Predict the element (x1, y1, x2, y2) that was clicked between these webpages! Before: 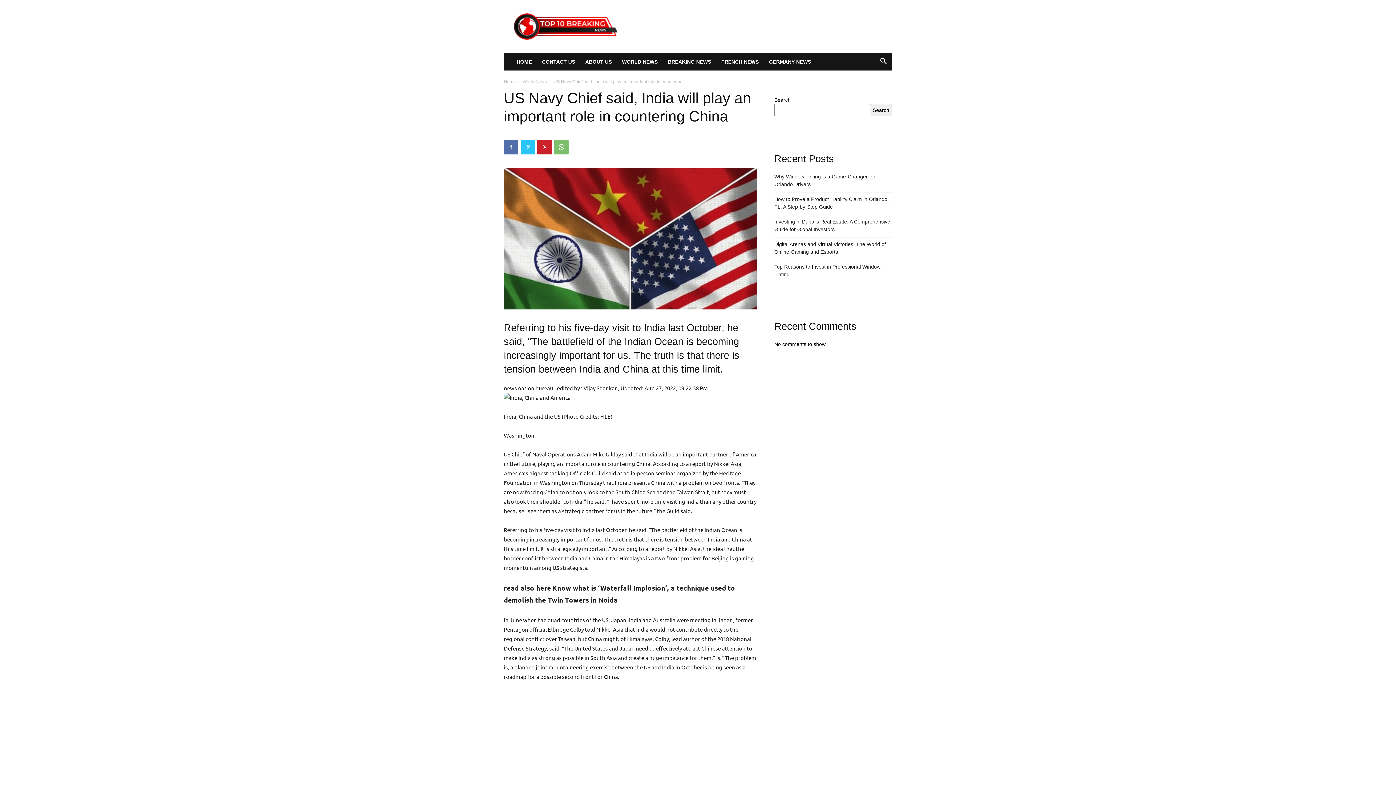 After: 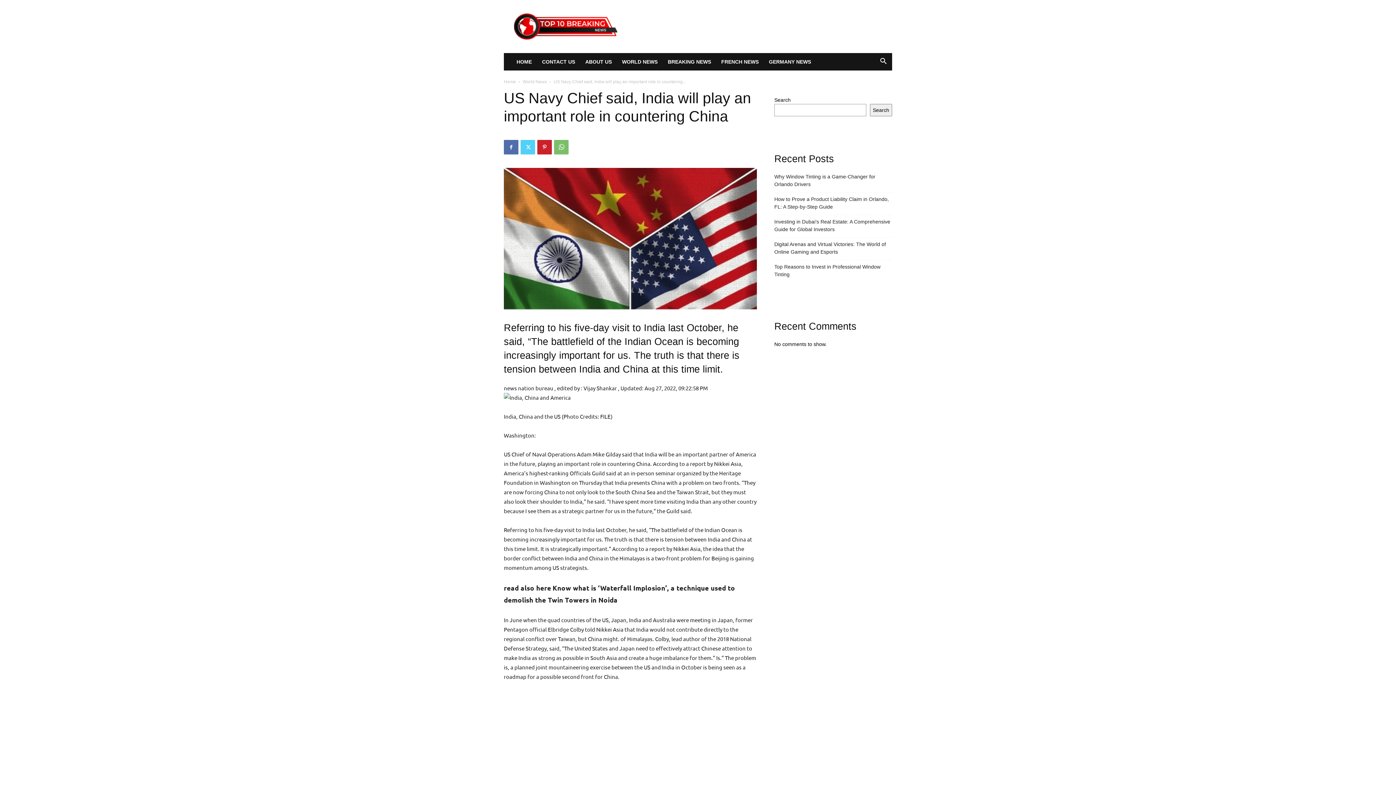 Action: bbox: (520, 140, 535, 154)